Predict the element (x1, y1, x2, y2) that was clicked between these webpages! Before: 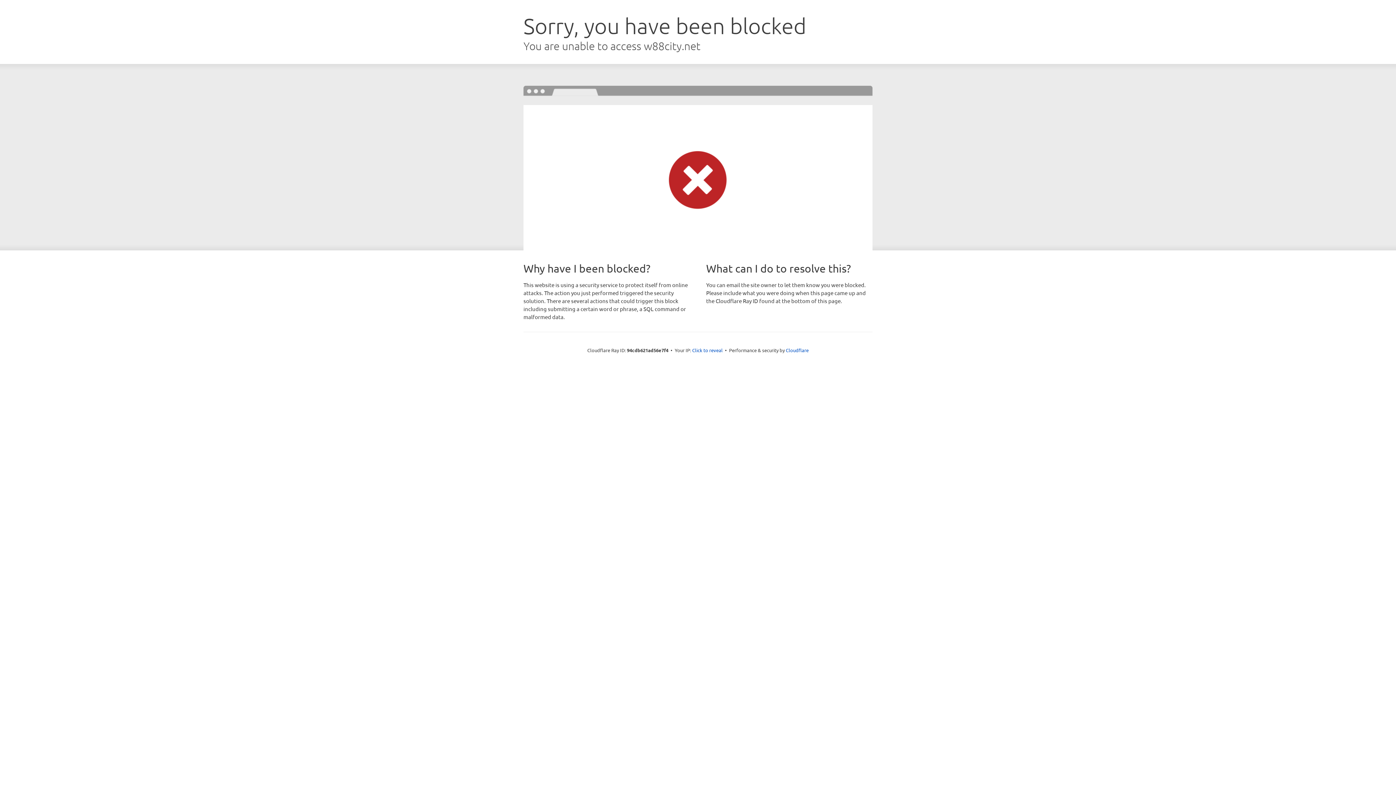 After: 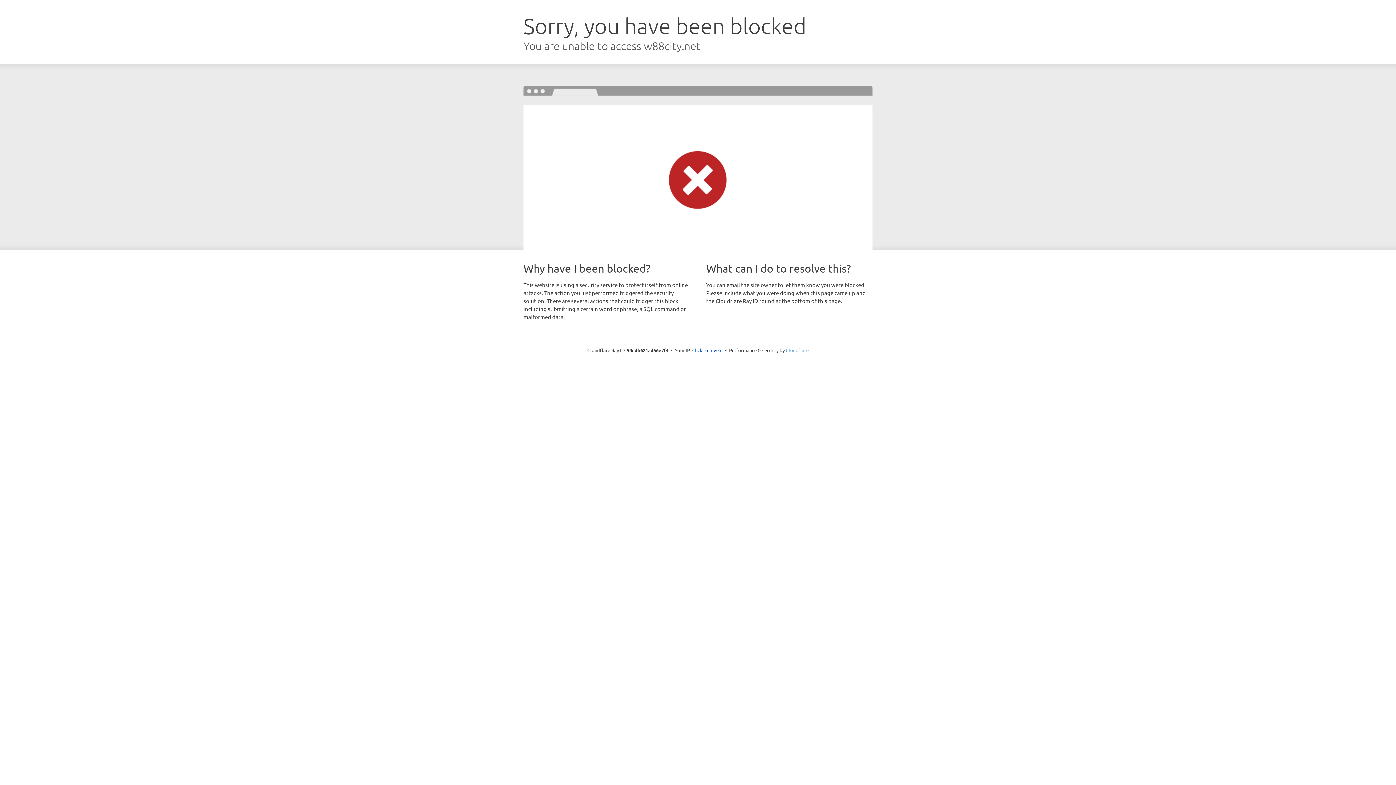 Action: label: Cloudflare bbox: (786, 347, 808, 353)